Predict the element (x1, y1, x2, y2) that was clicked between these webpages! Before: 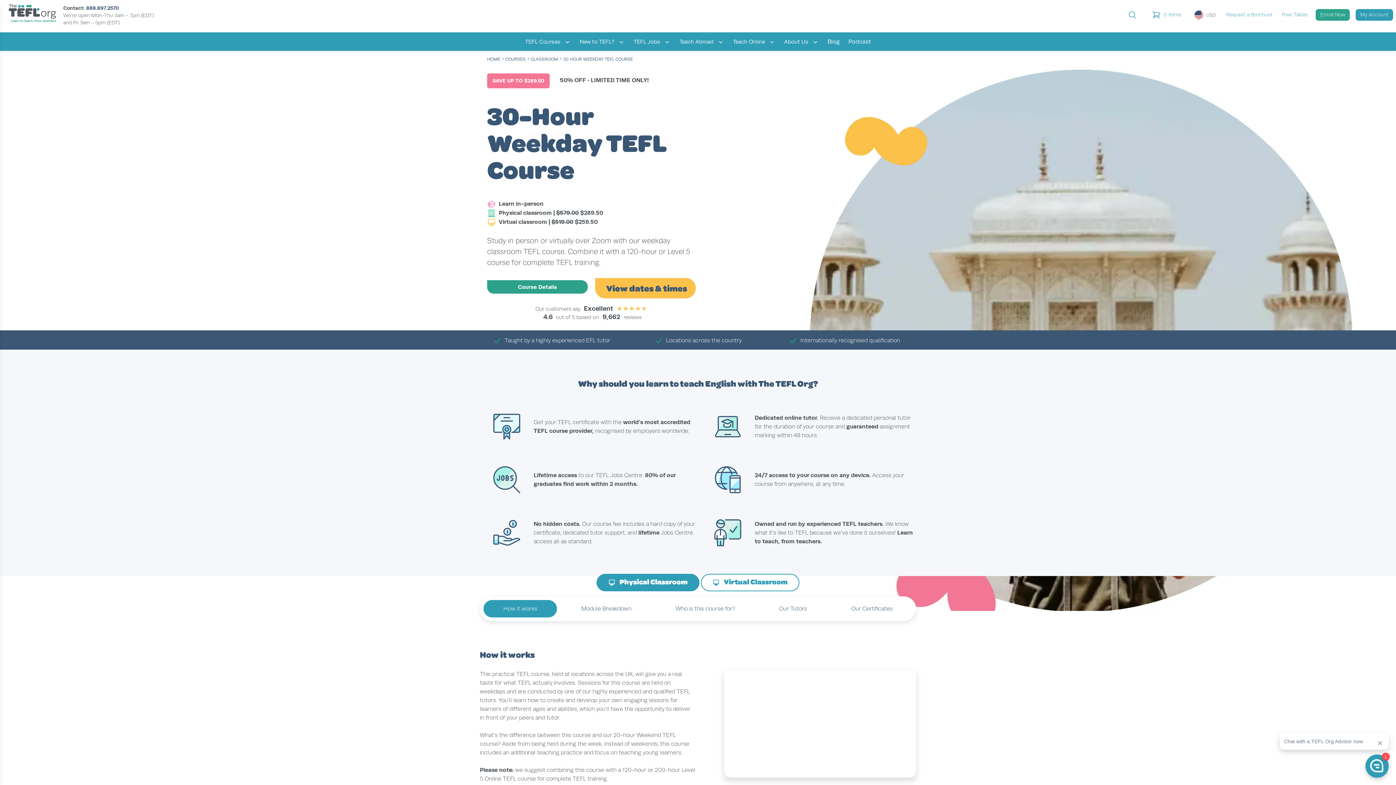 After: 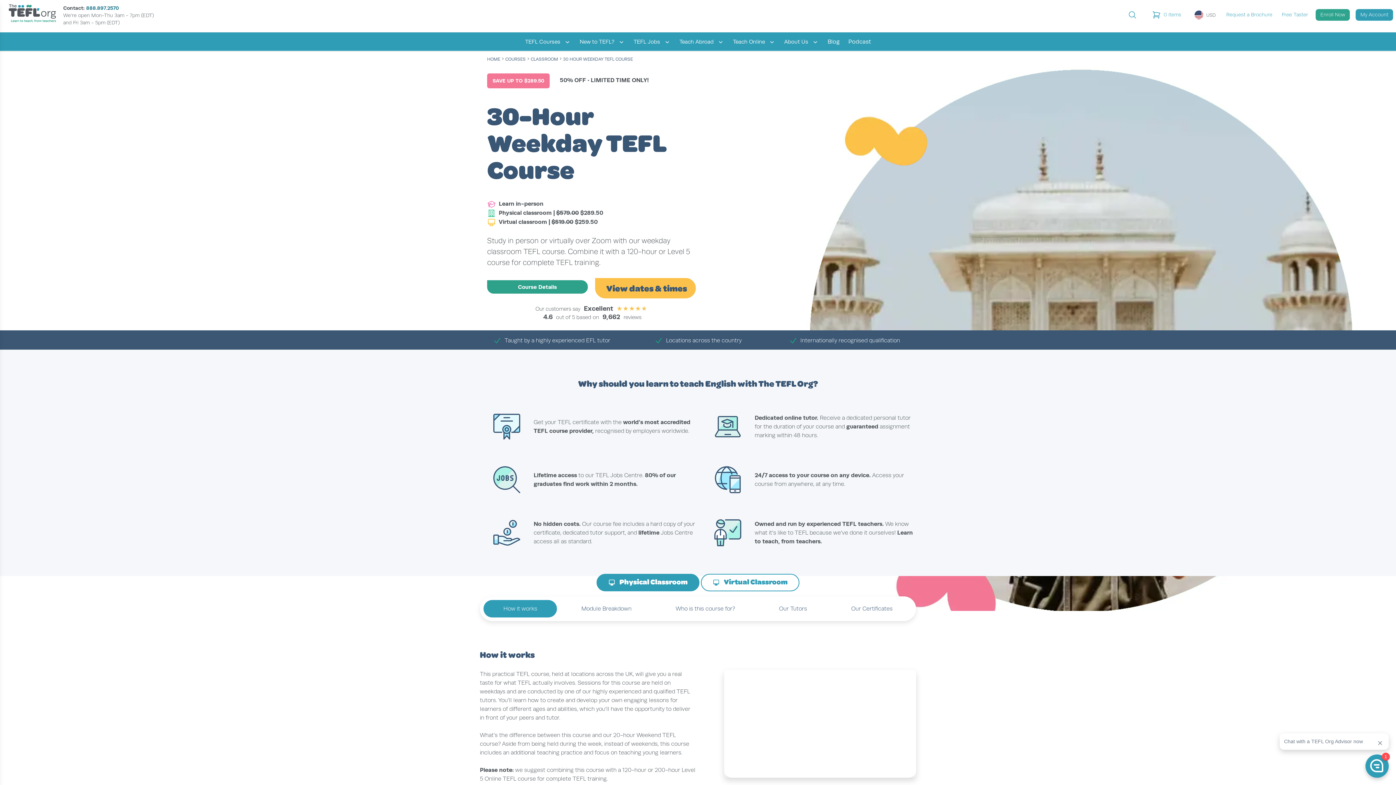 Action: bbox: (86, 5, 118, 10) label: 888.897.2570